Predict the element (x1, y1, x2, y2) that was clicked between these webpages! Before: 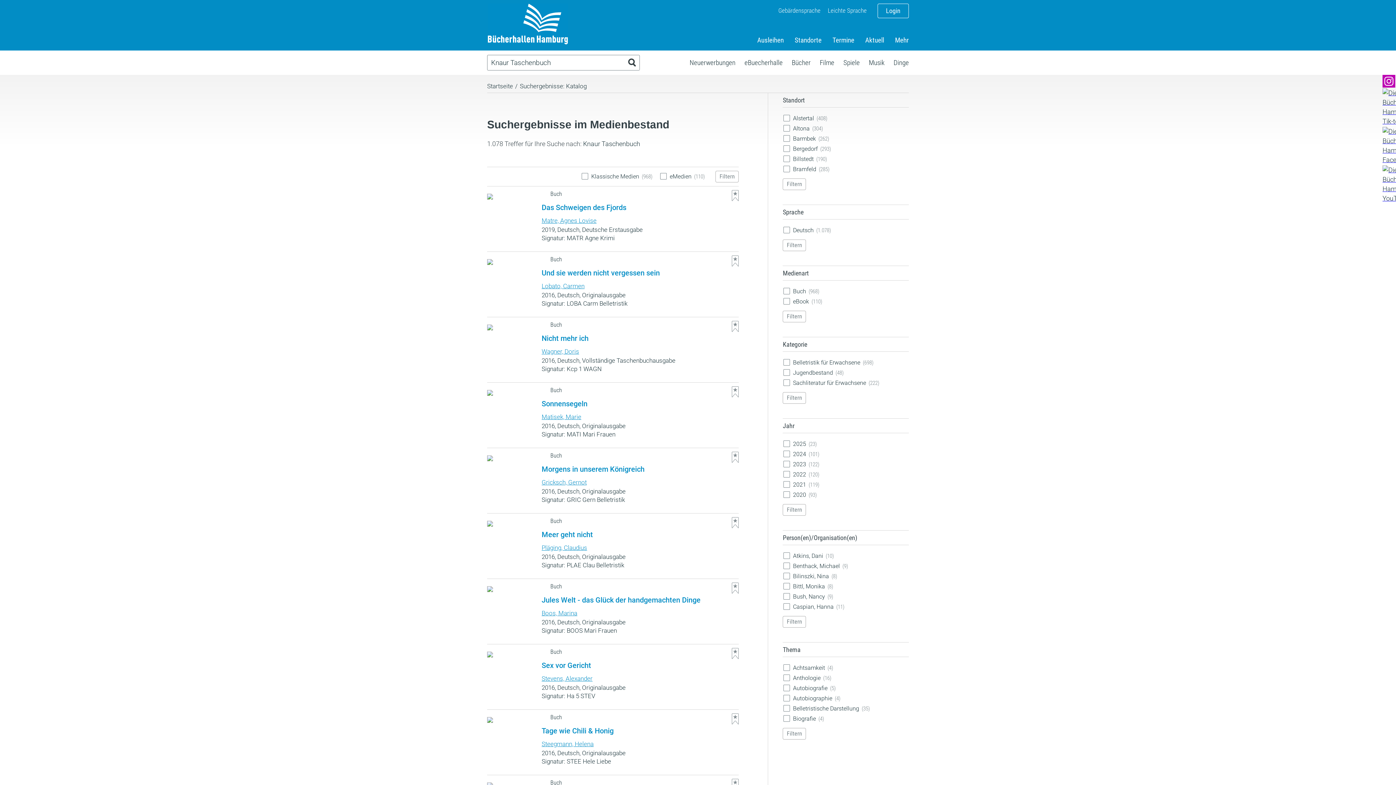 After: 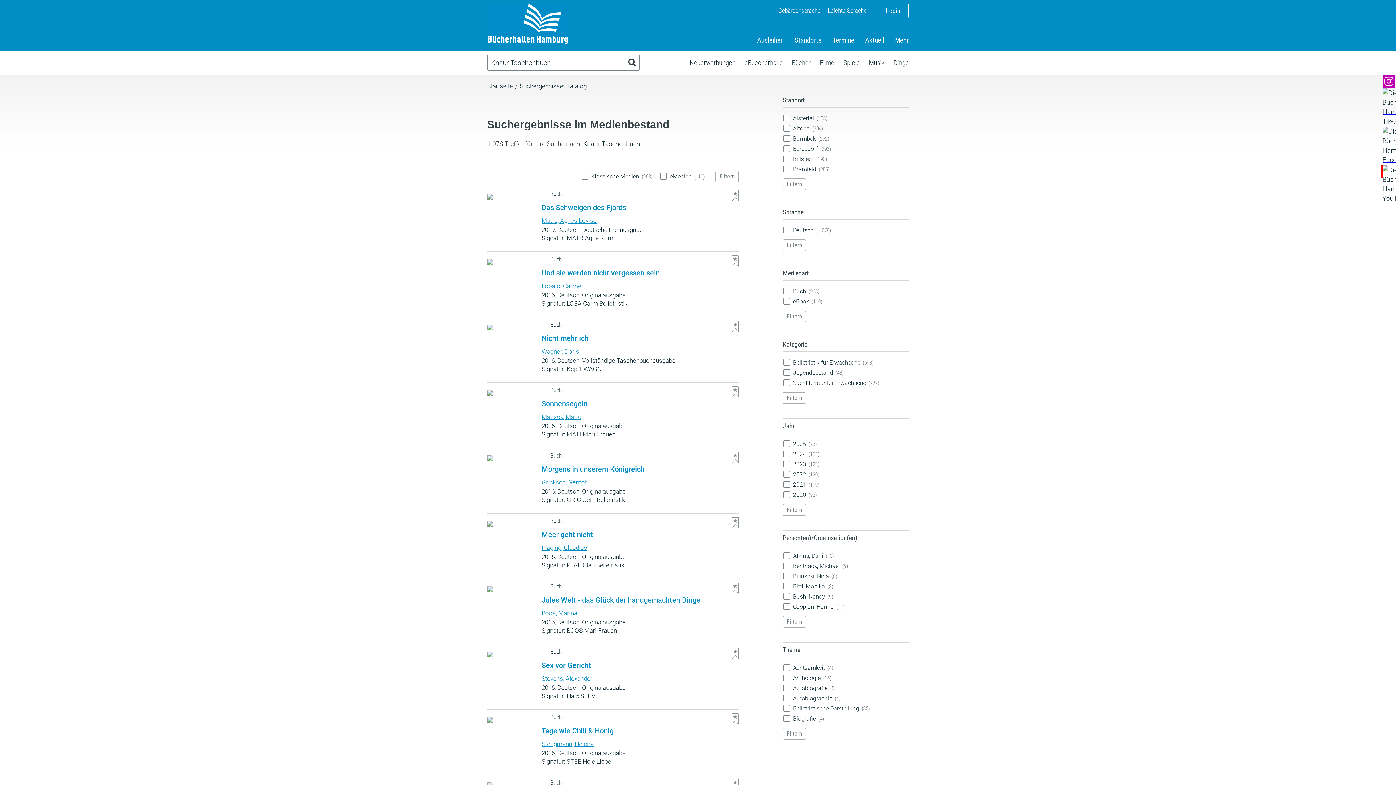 Action: bbox: (1382, 165, 1395, 203)